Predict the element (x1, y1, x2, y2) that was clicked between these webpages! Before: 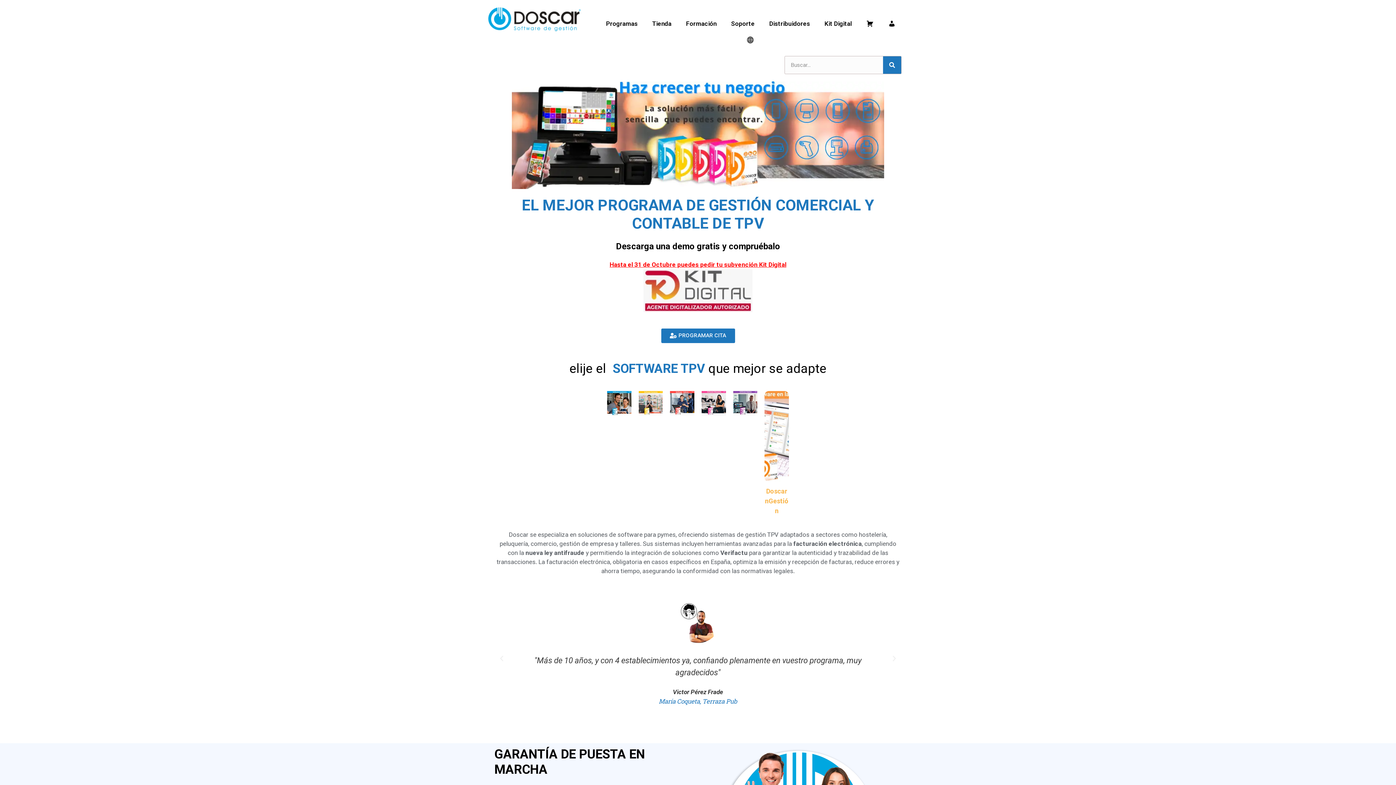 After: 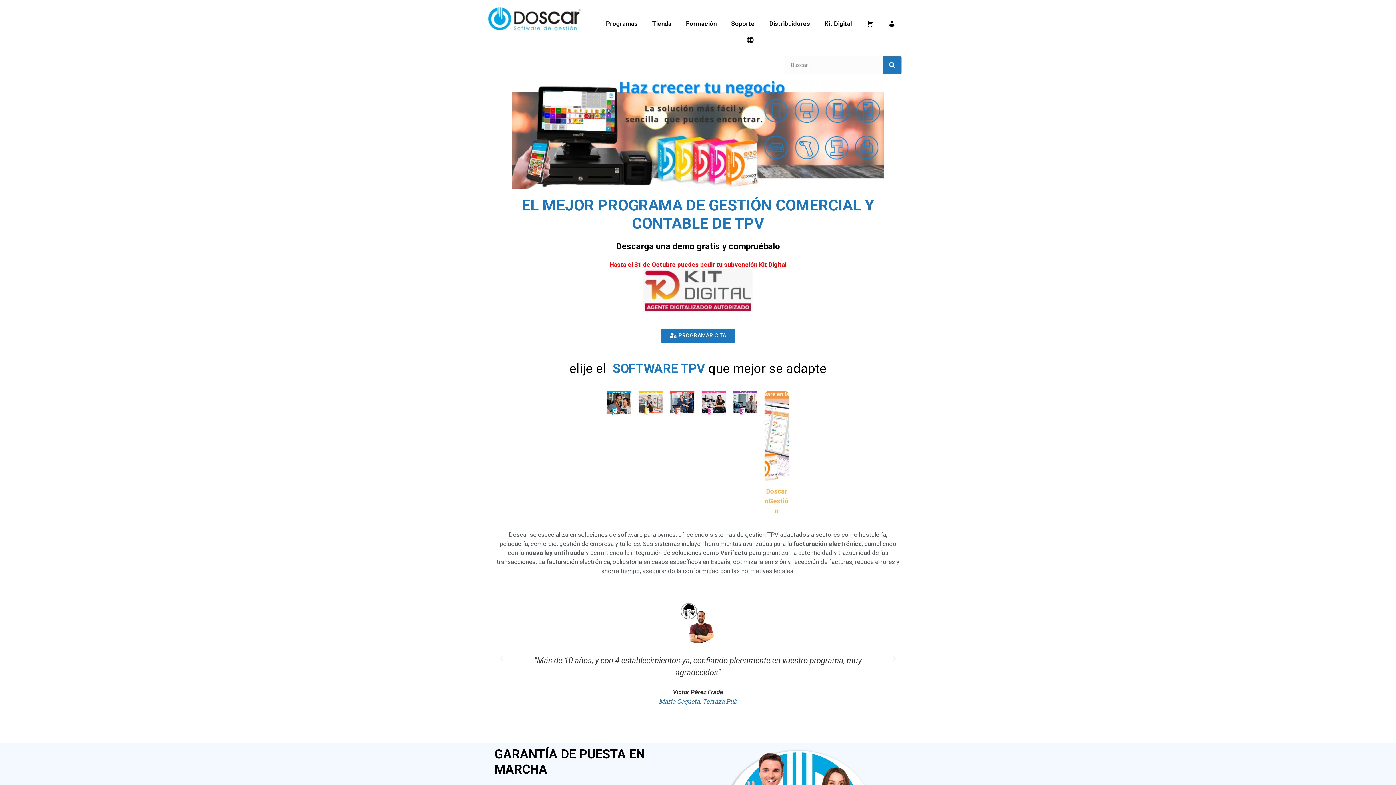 Action: bbox: (486, 3, 580, 33)